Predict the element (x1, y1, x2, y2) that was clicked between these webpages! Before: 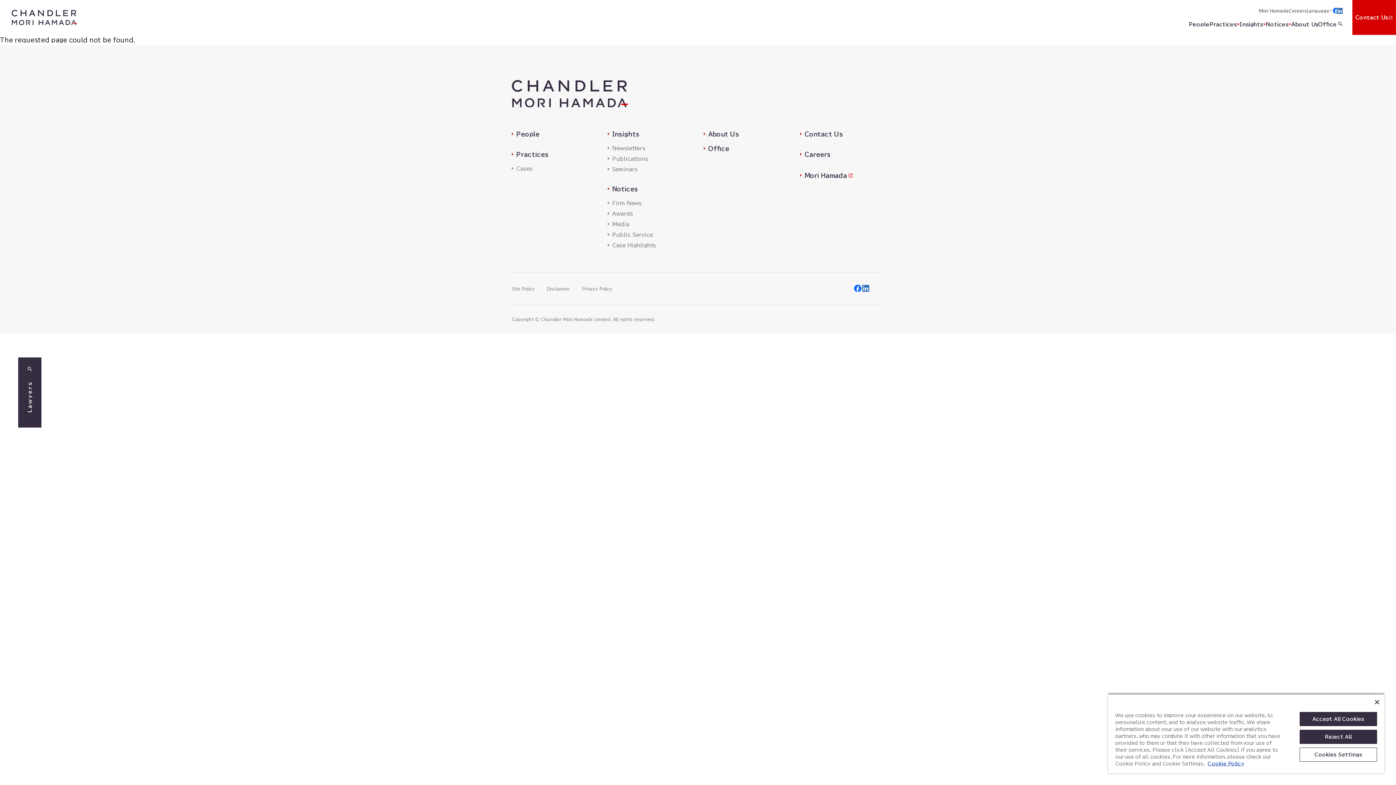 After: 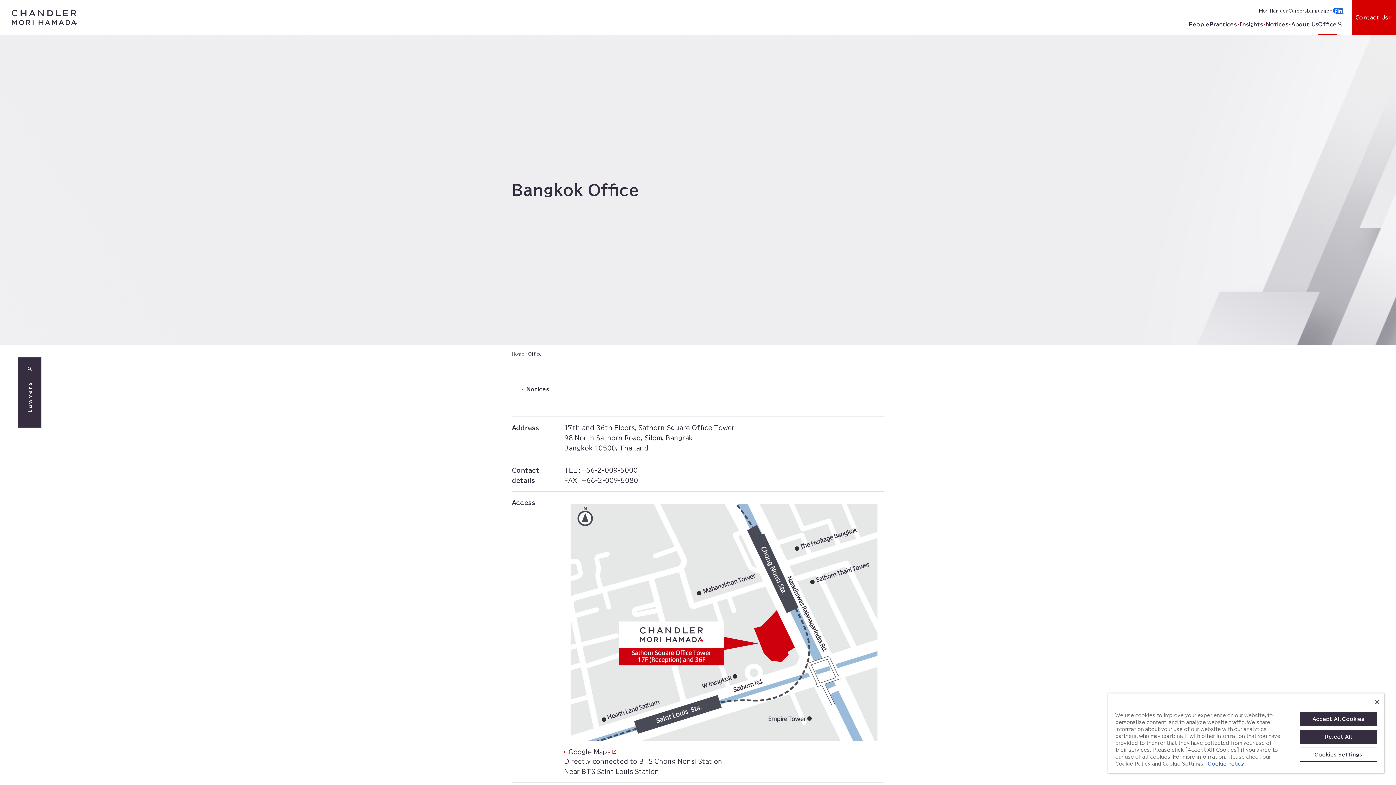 Action: bbox: (1318, 20, 1341, 34) label: Office